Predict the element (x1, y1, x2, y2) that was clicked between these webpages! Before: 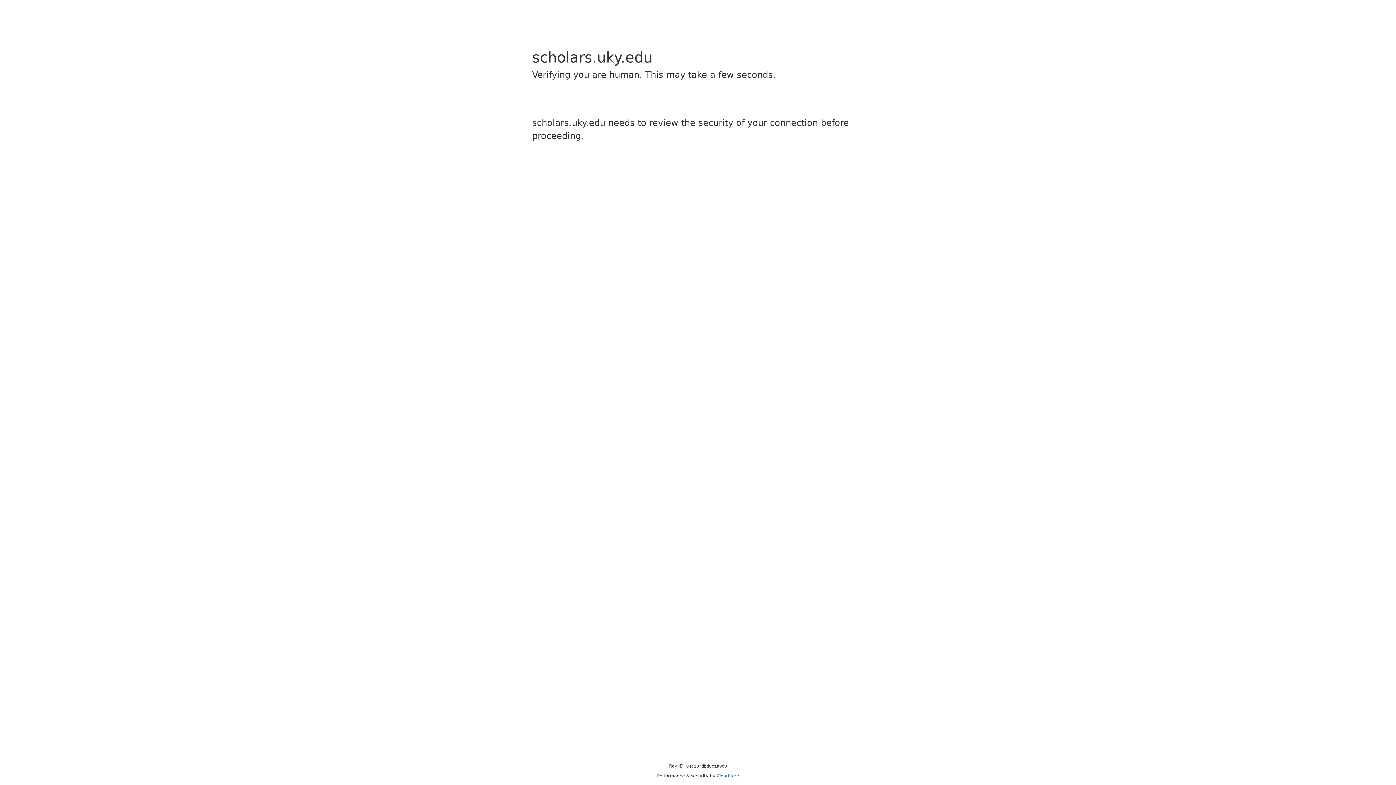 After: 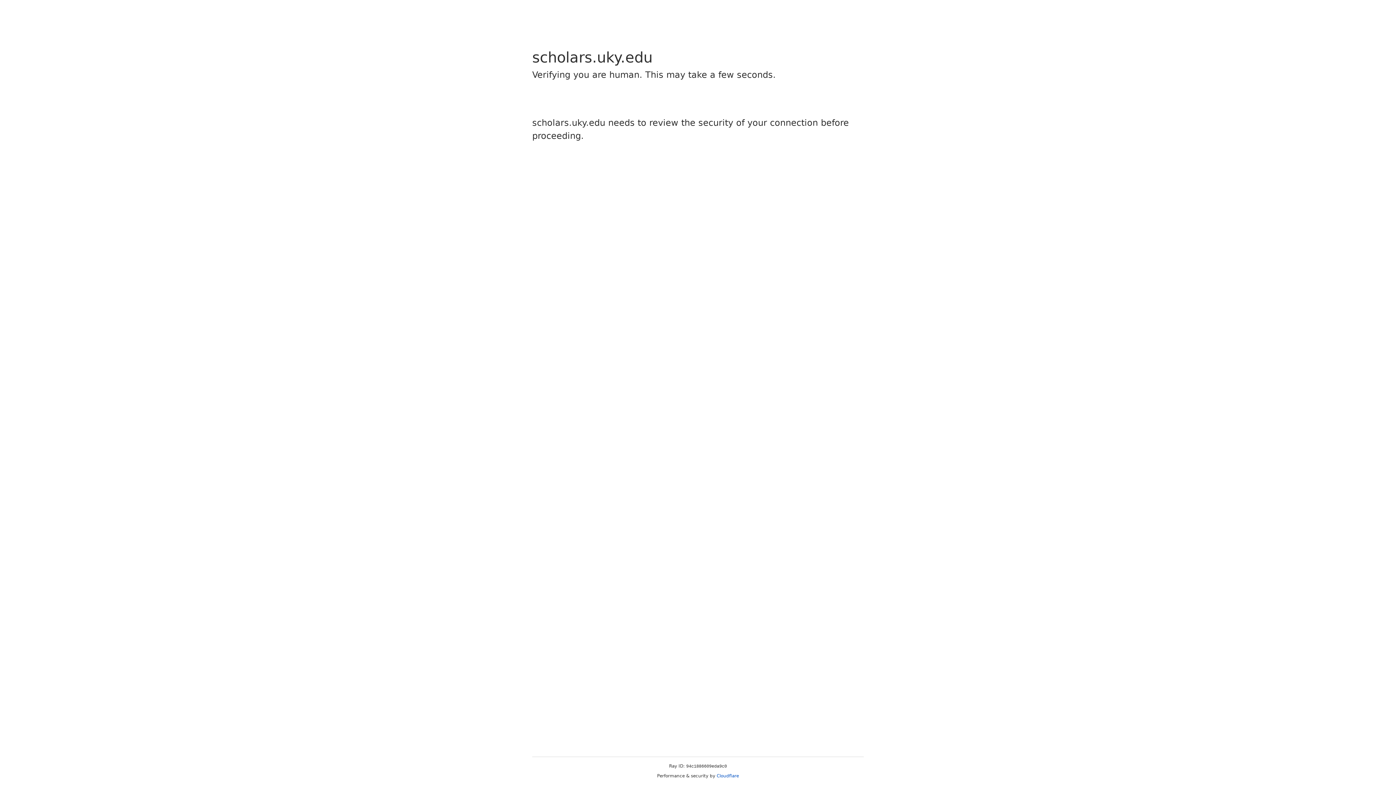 Action: bbox: (716, 773, 739, 778) label: Cloudflare